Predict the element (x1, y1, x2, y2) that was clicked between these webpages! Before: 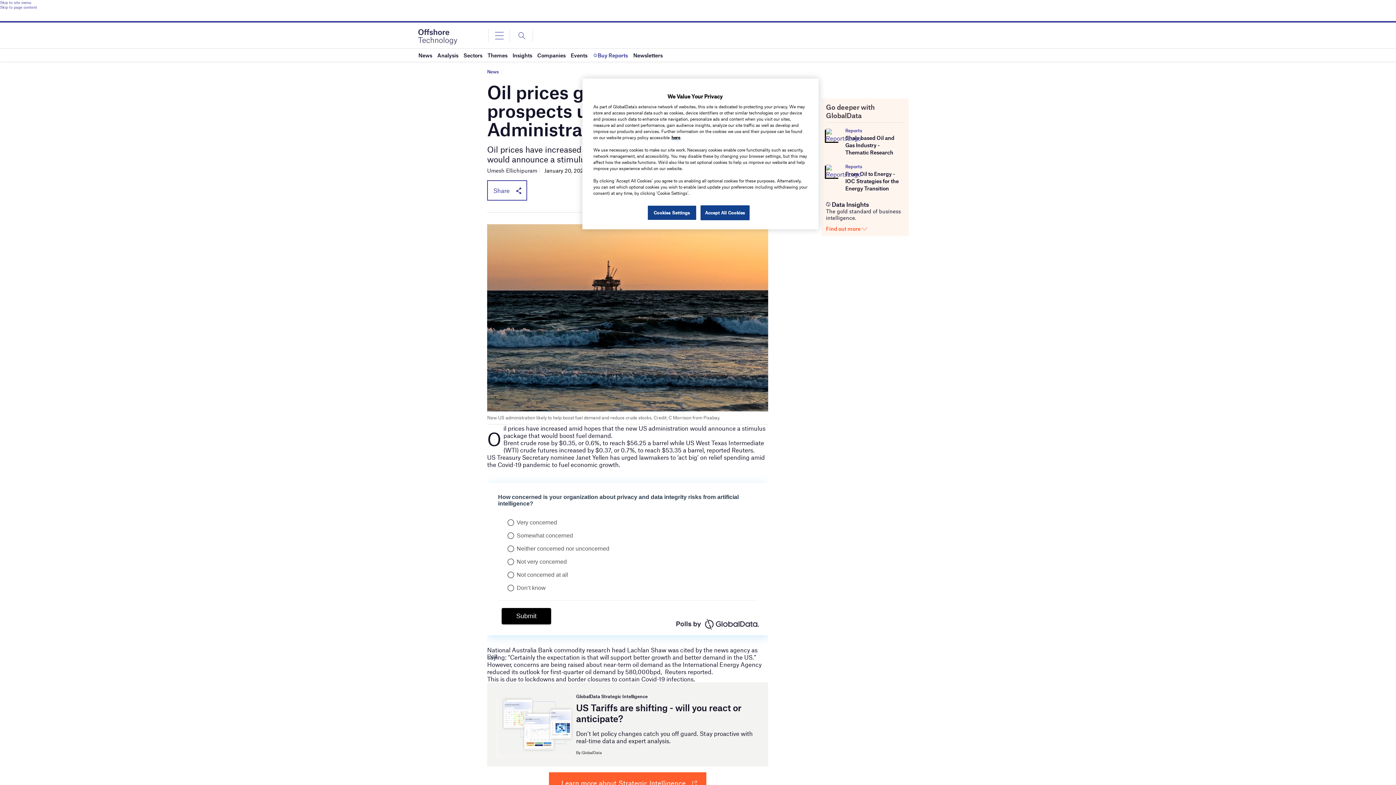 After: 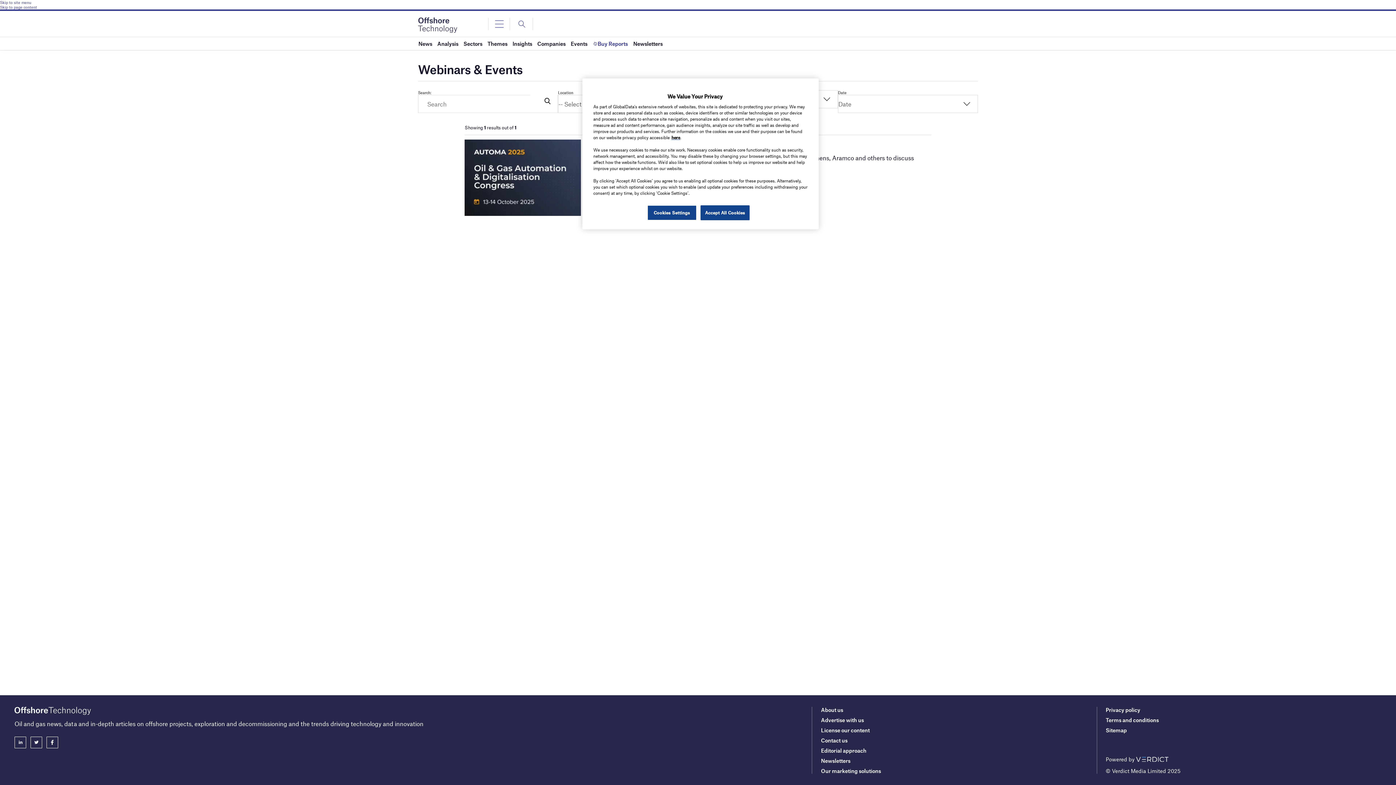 Action: bbox: (570, 48, 587, 61) label: Events